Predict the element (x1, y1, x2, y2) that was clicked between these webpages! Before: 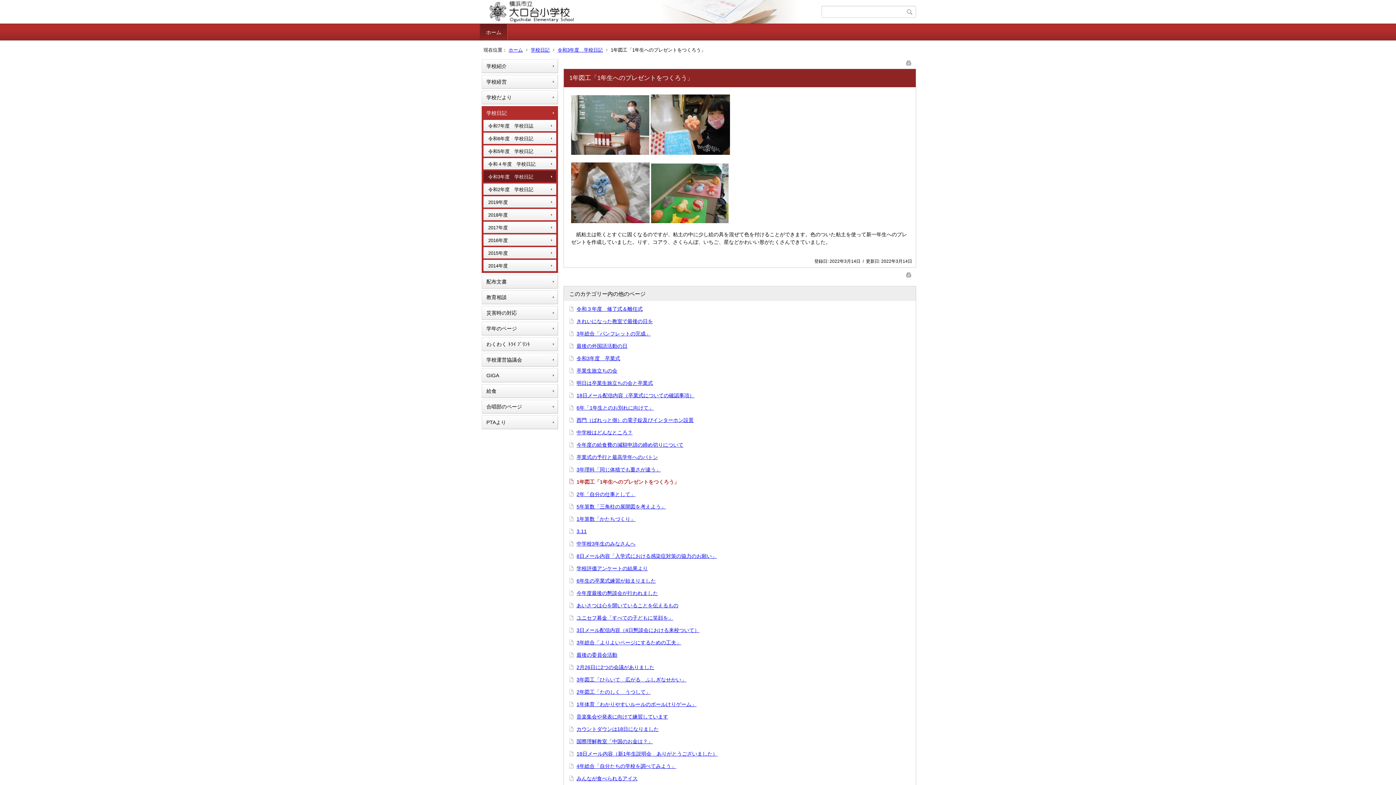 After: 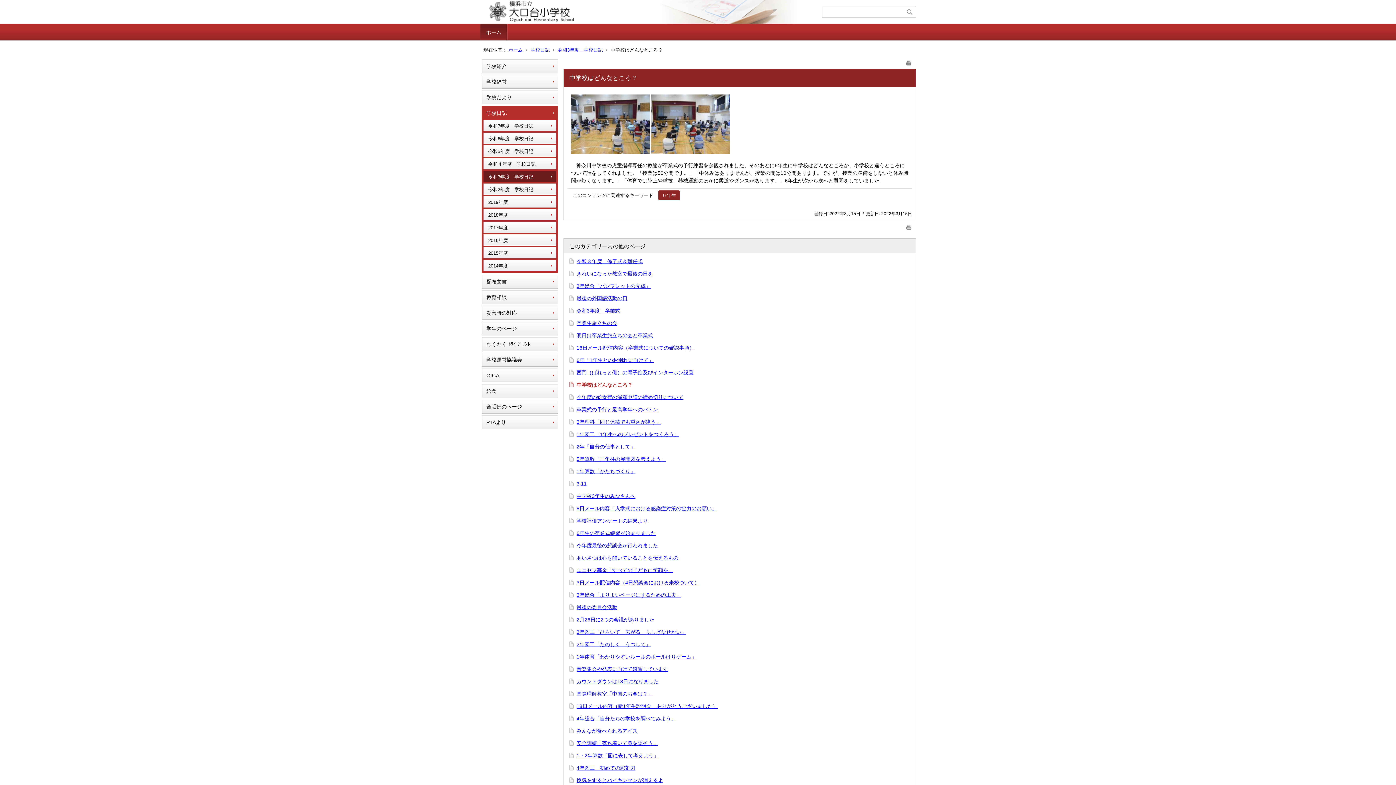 Action: bbox: (576, 429, 632, 435) label: 中学校はどんなところ？